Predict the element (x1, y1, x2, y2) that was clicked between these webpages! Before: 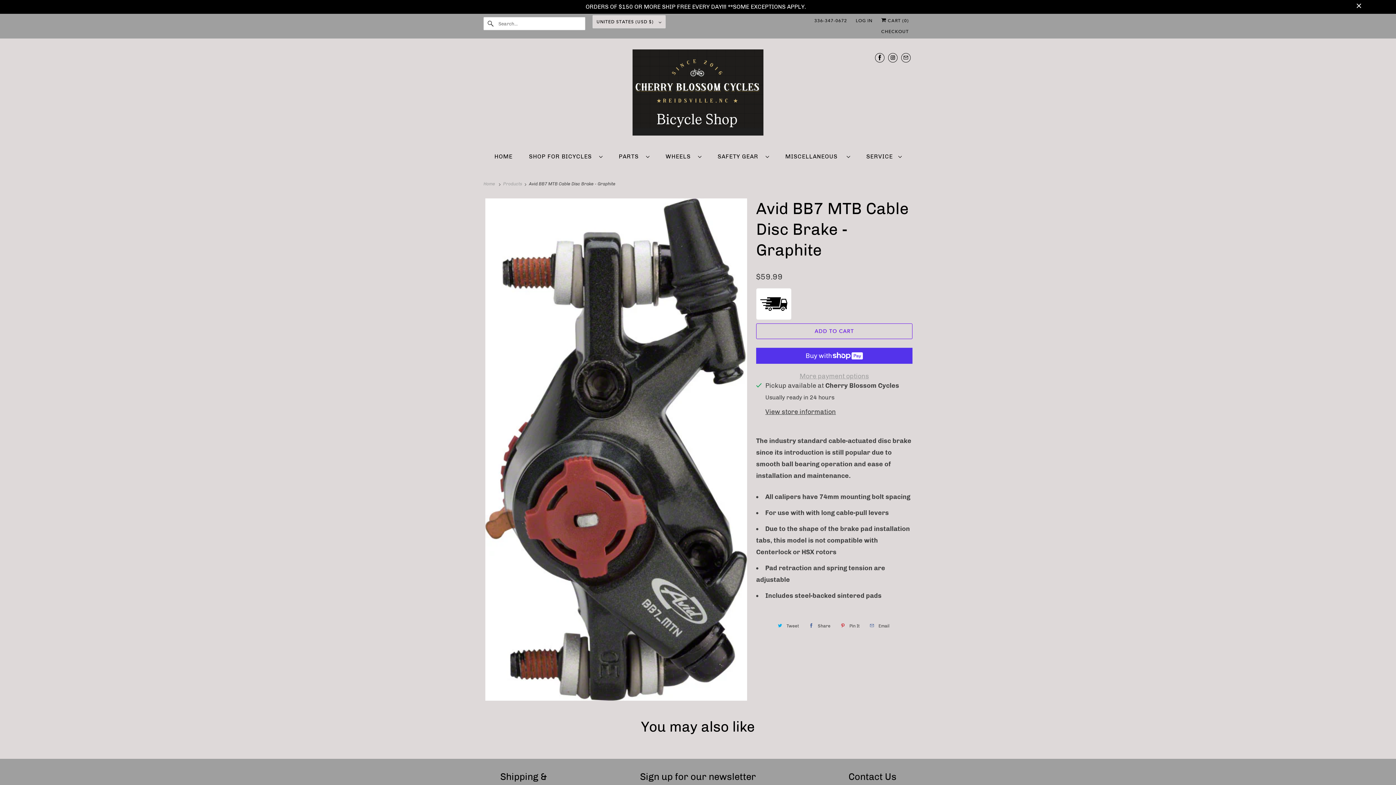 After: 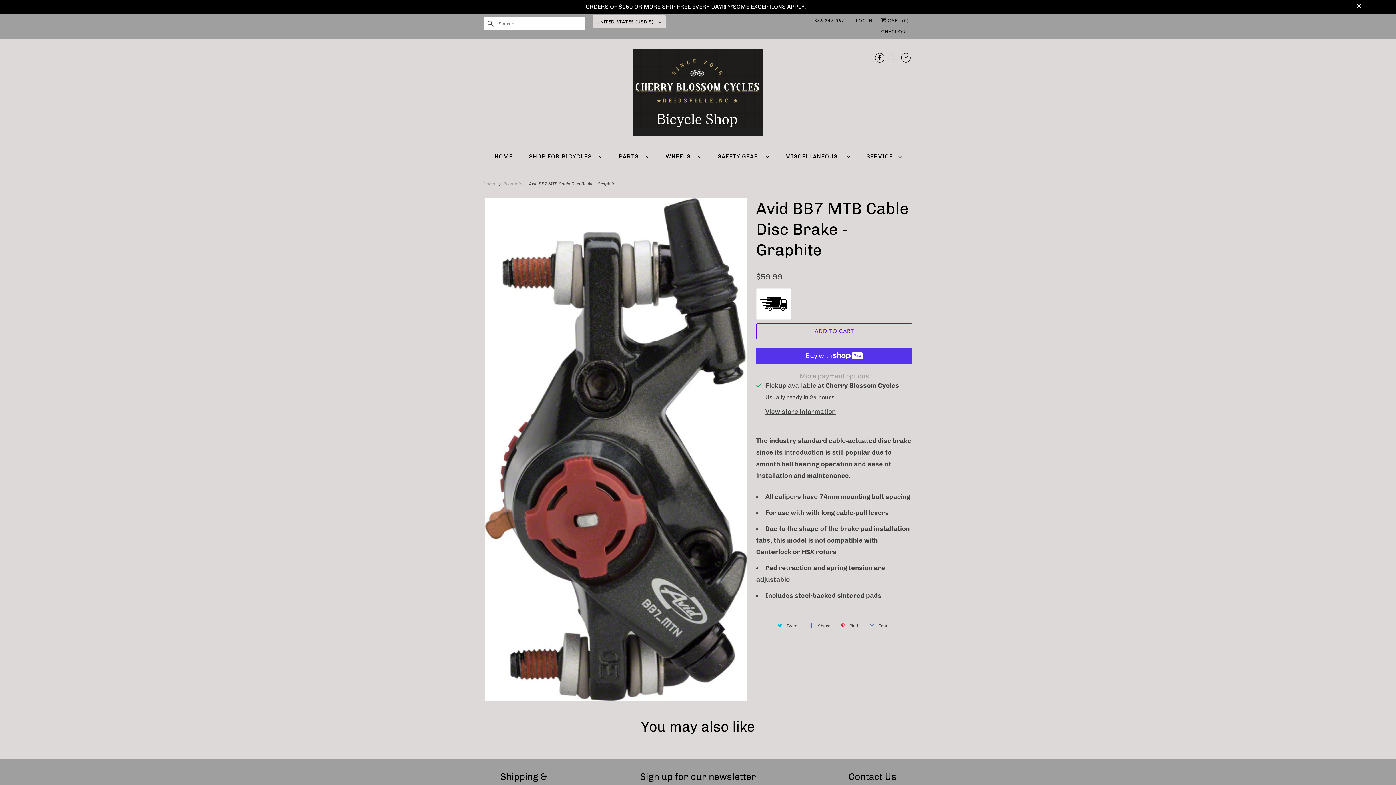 Action: bbox: (888, 49, 897, 65)